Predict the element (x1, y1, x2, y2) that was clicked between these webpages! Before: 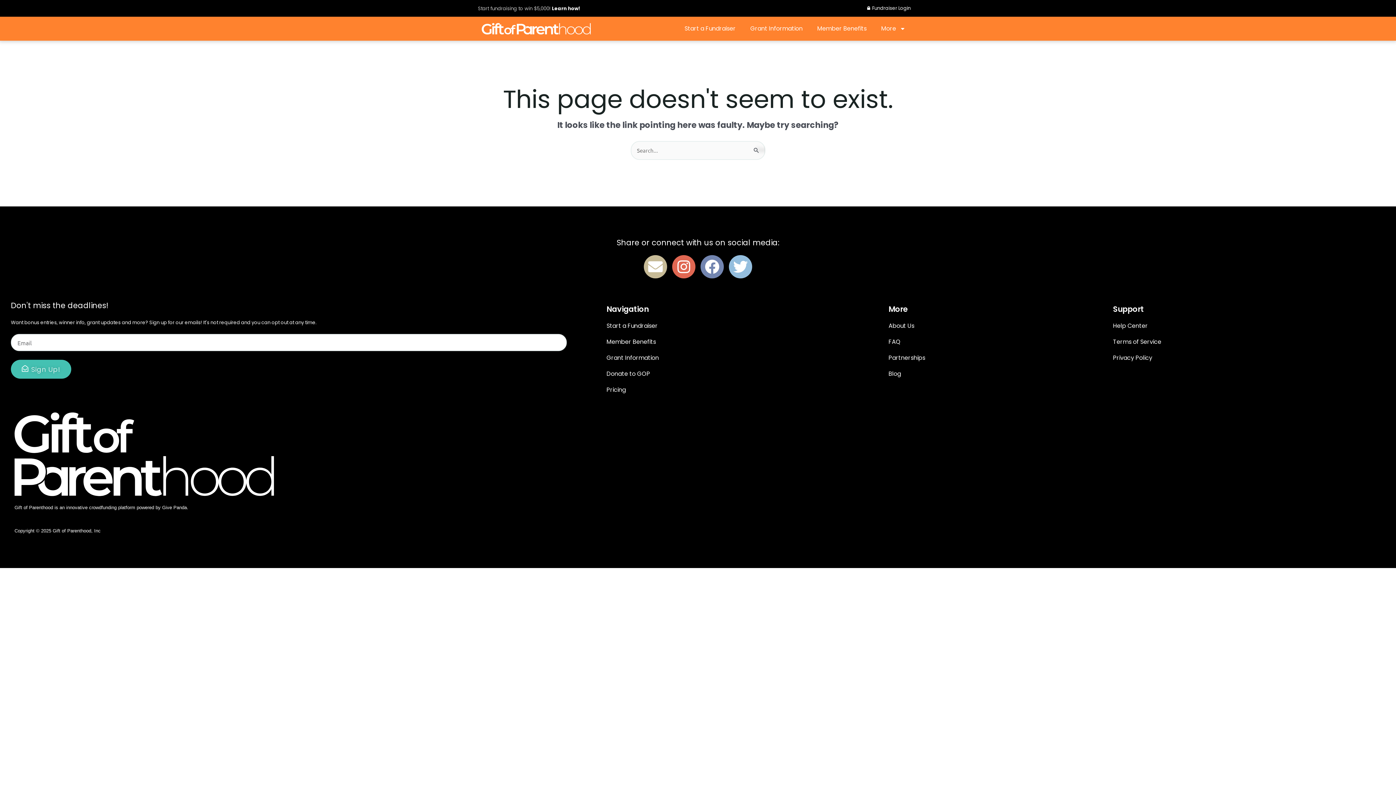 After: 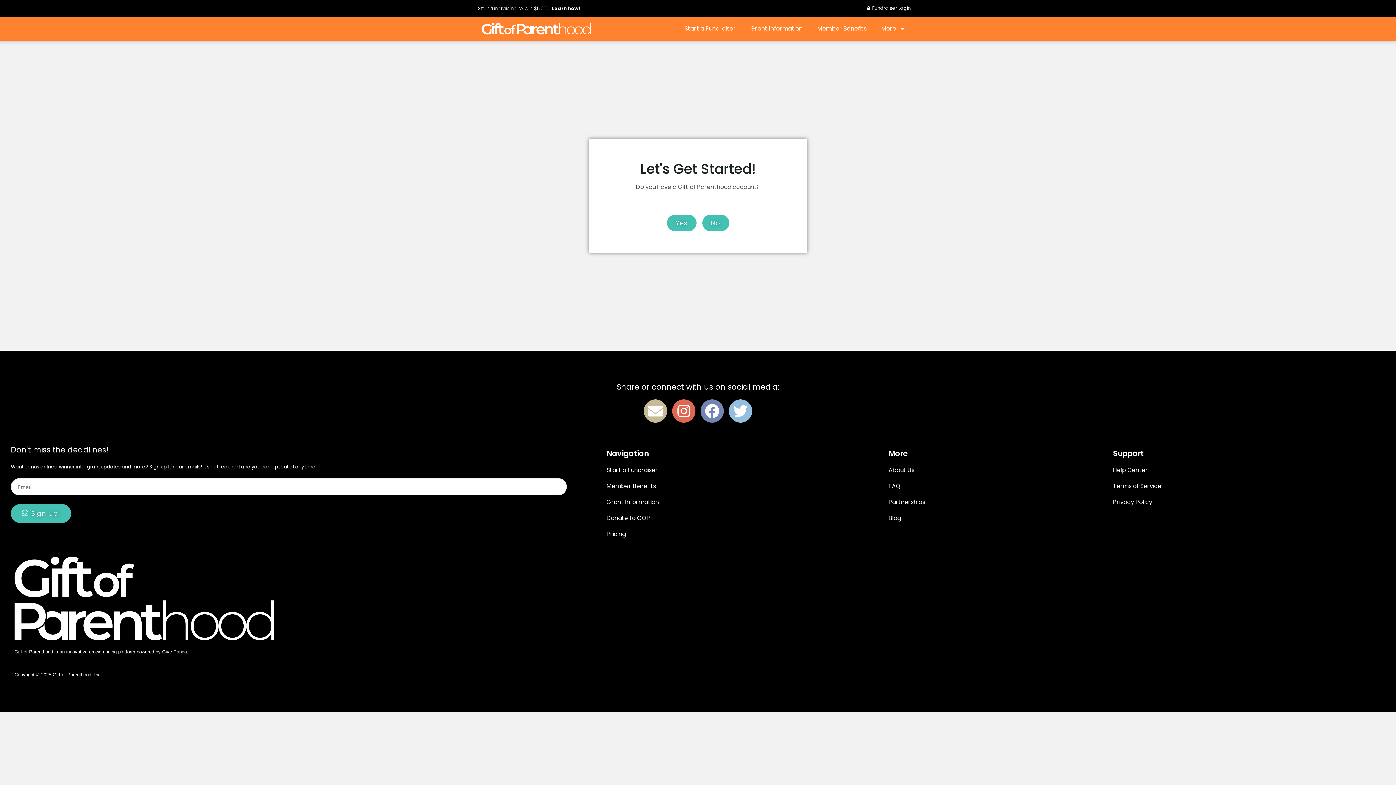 Action: label: Start a Fundraiser bbox: (606, 321, 658, 330)